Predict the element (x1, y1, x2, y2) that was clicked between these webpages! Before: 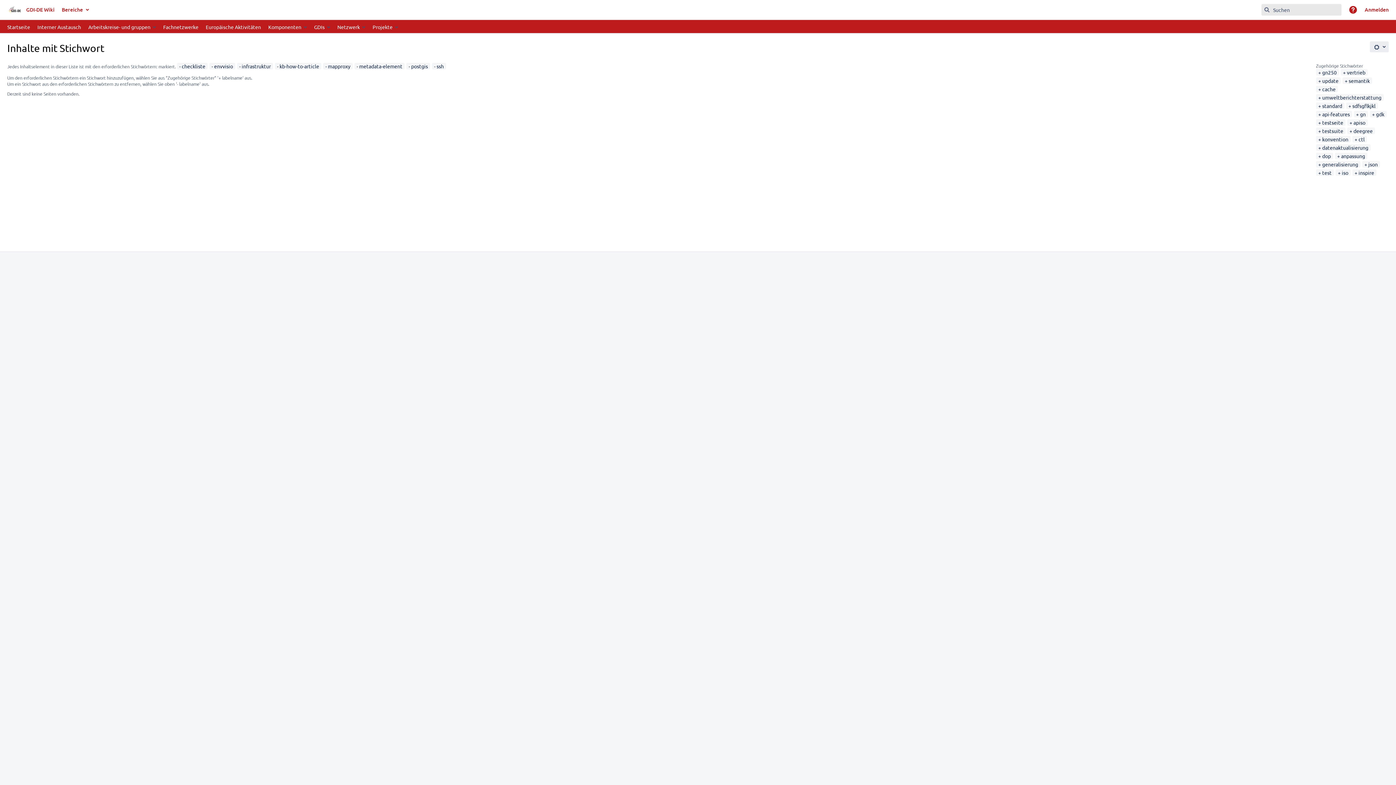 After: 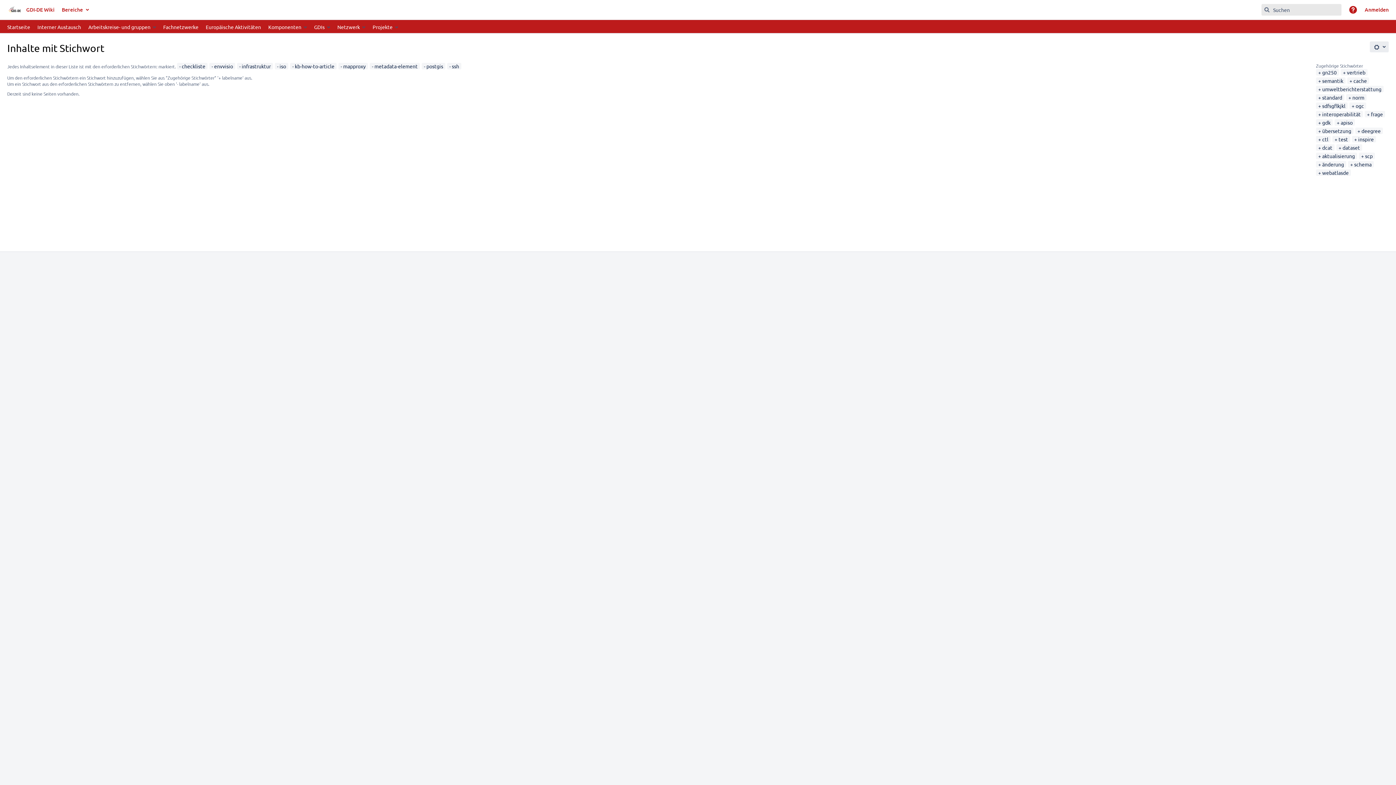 Action: label: iso bbox: (1338, 169, 1348, 176)